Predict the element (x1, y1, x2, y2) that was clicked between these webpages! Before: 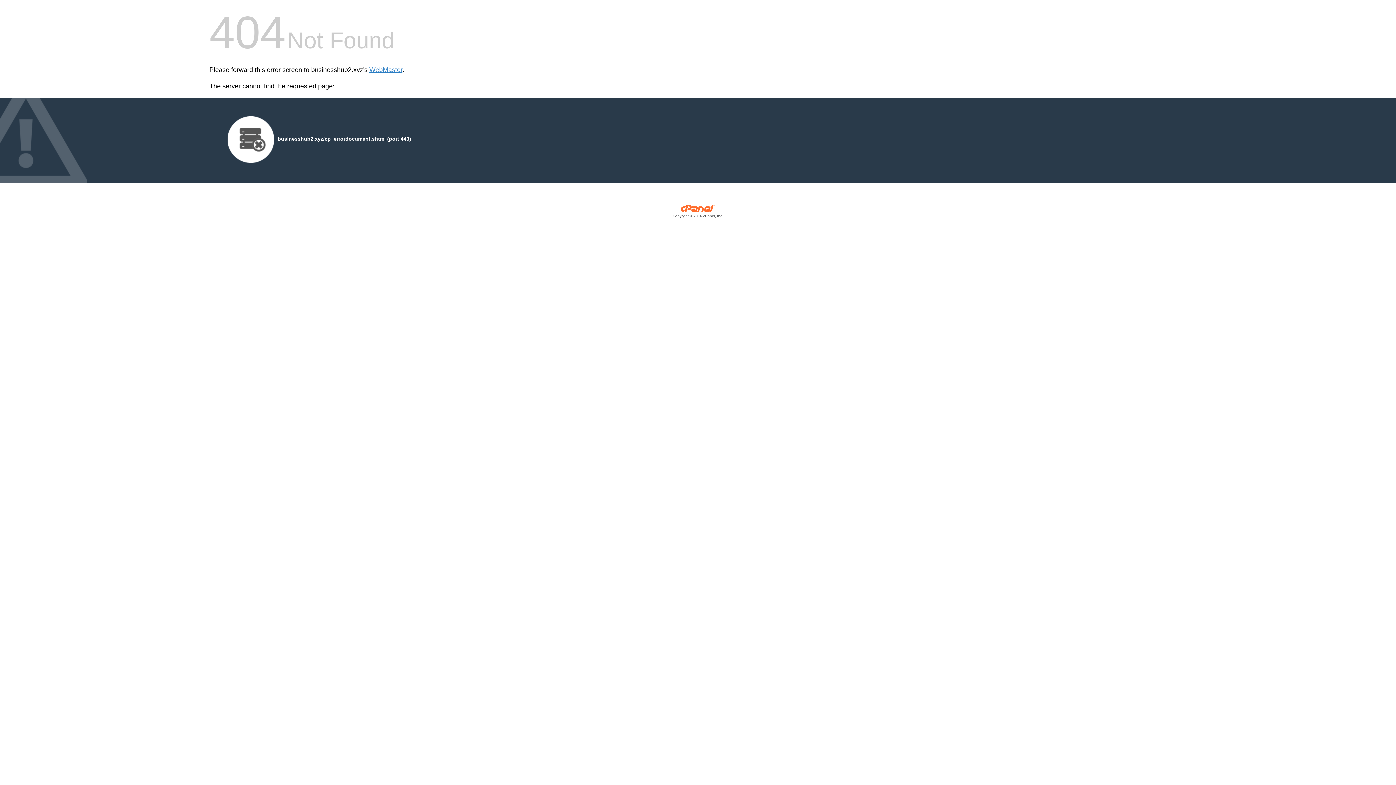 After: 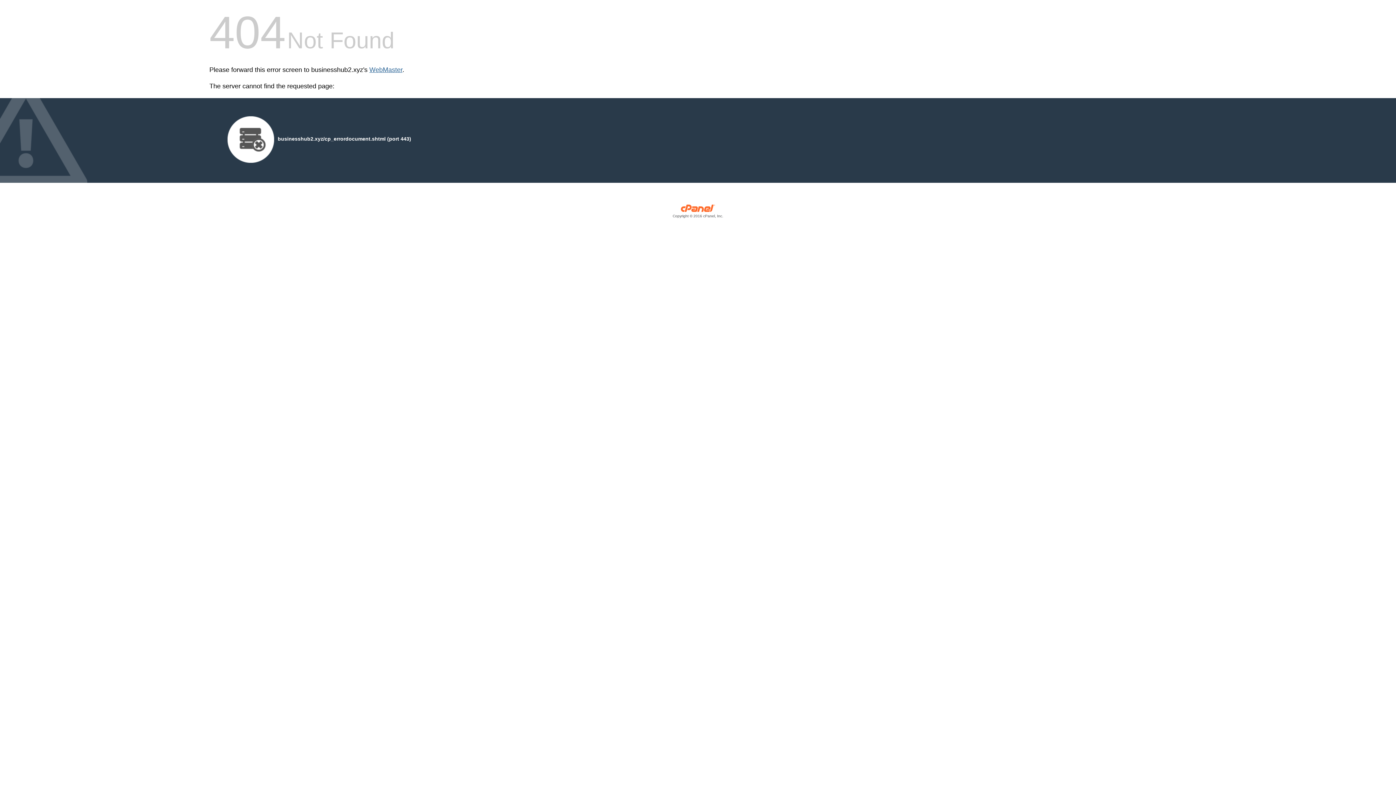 Action: bbox: (369, 66, 402, 73) label: WebMaster